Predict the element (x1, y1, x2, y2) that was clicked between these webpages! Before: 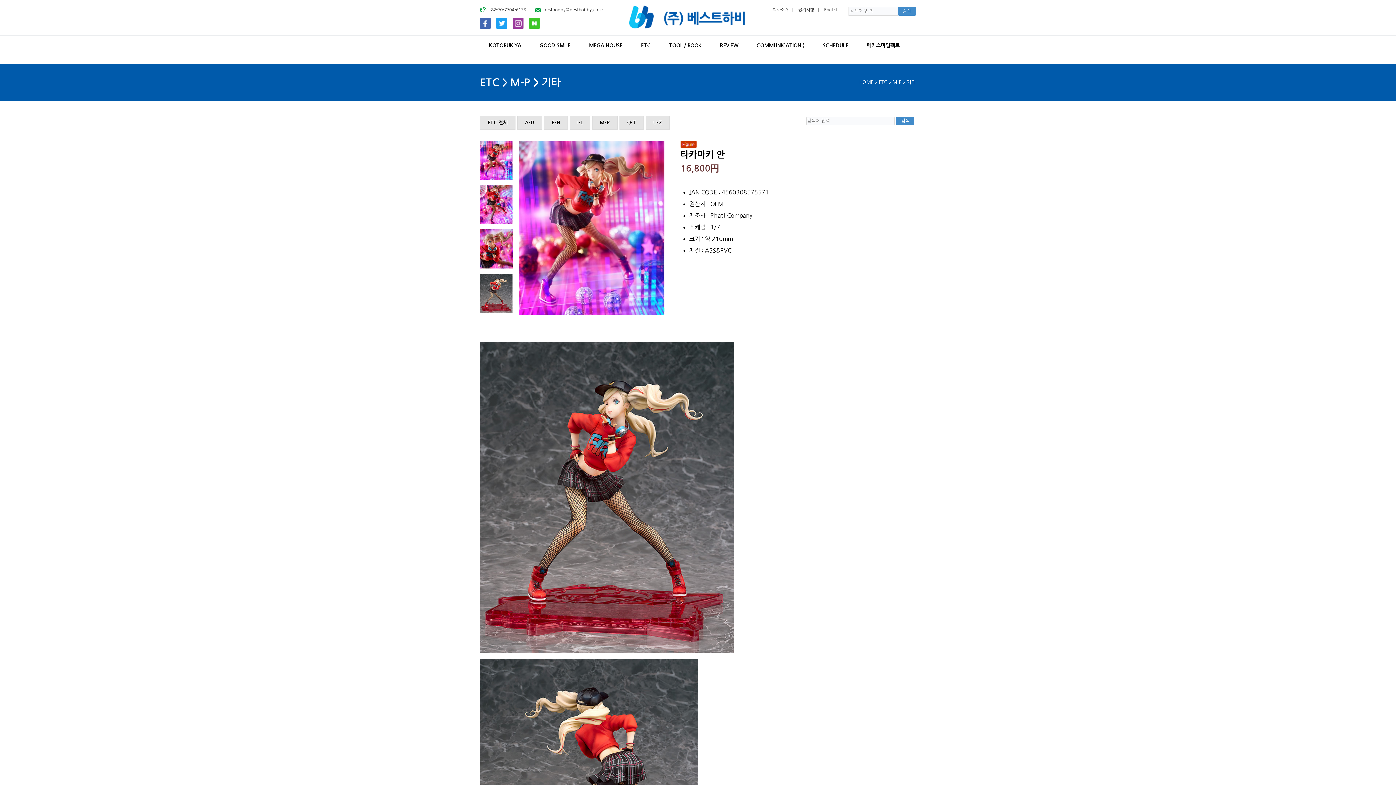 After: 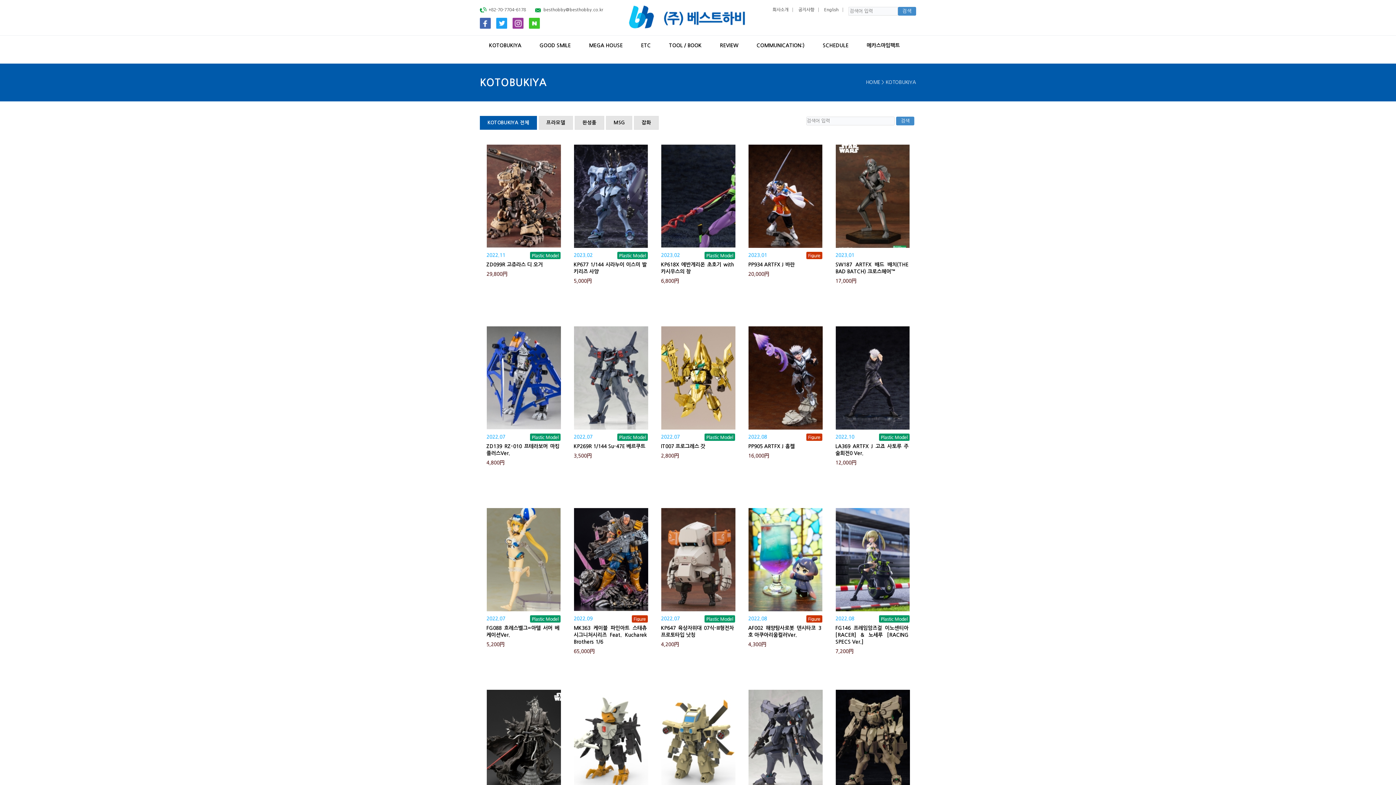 Action: label: KOTOBUKIYA bbox: (485, 35, 525, 63)